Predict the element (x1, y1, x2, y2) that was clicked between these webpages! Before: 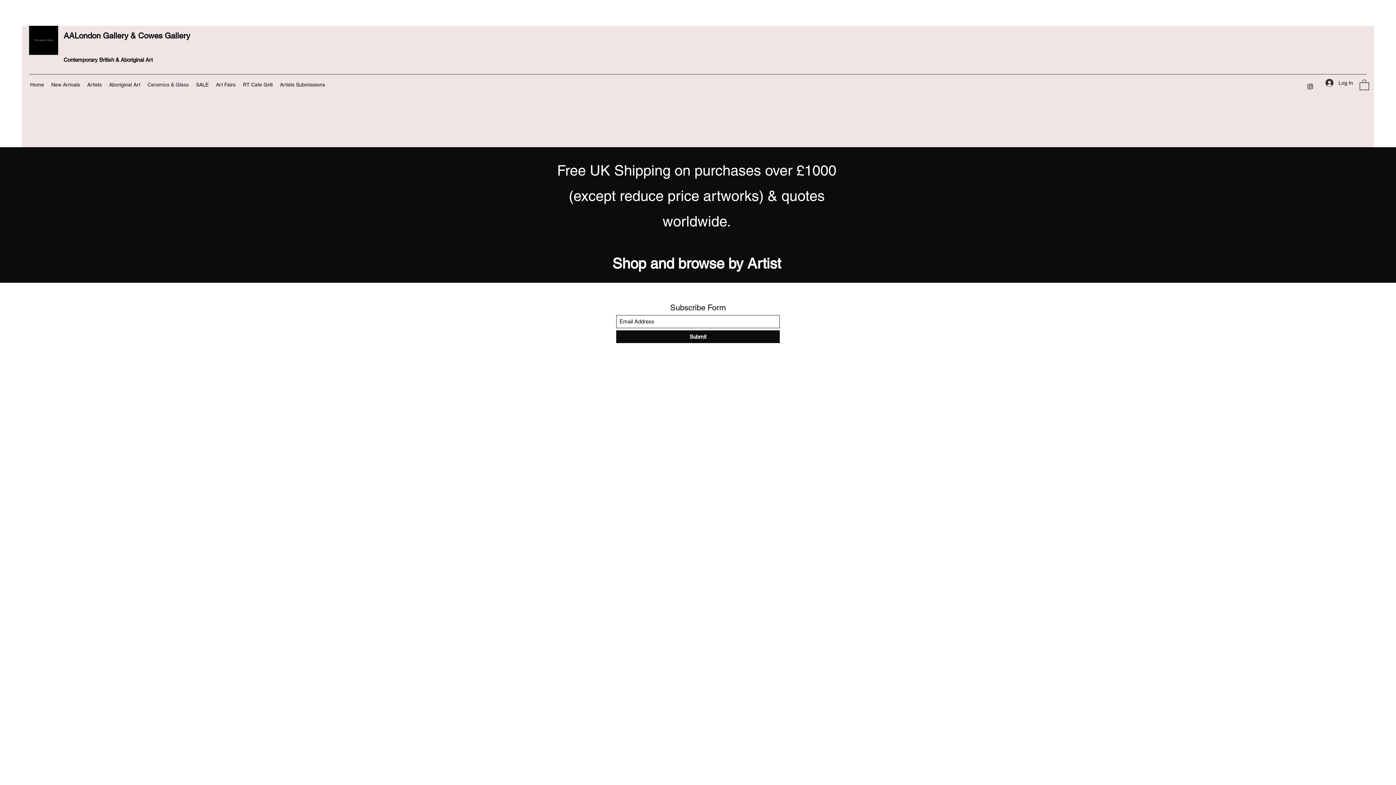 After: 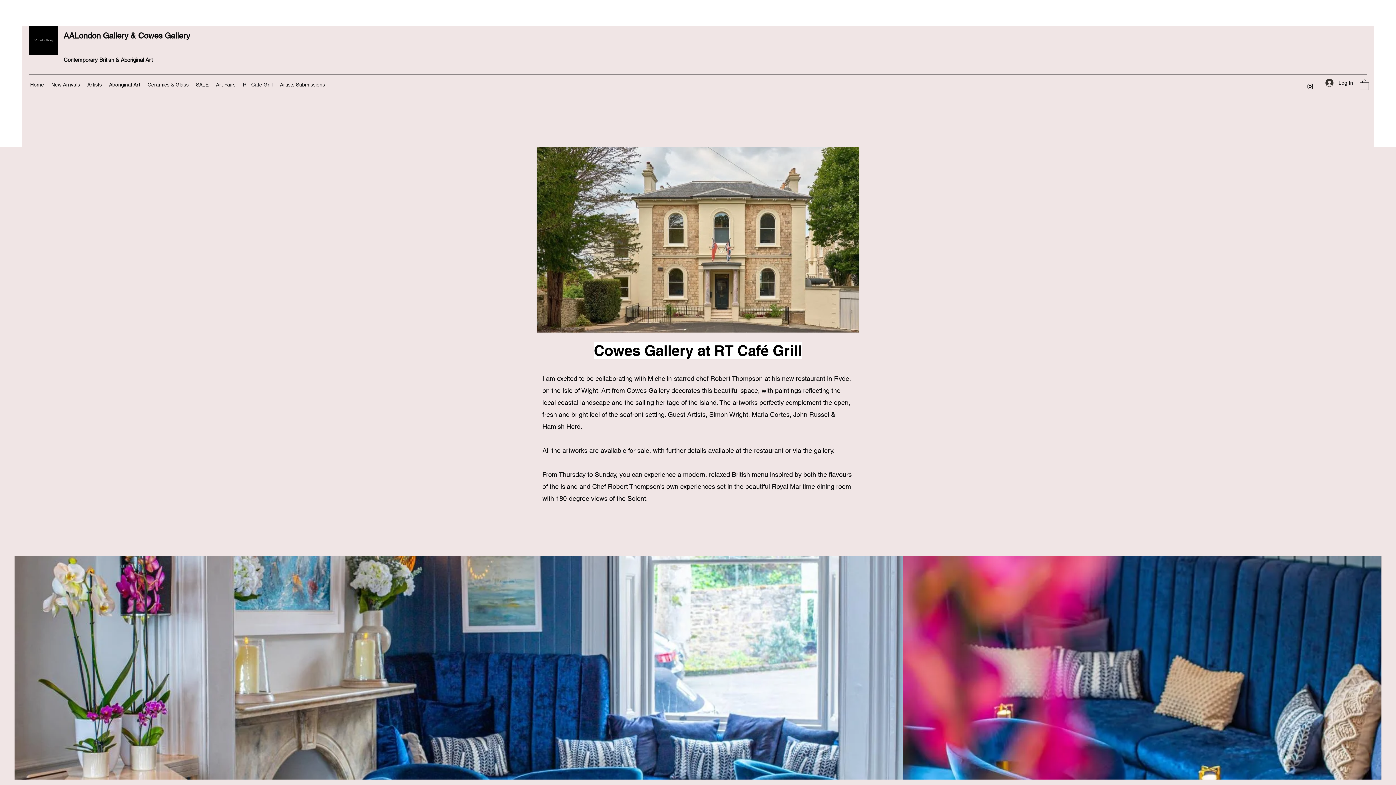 Action: bbox: (239, 79, 276, 90) label: RT Cafe Grill